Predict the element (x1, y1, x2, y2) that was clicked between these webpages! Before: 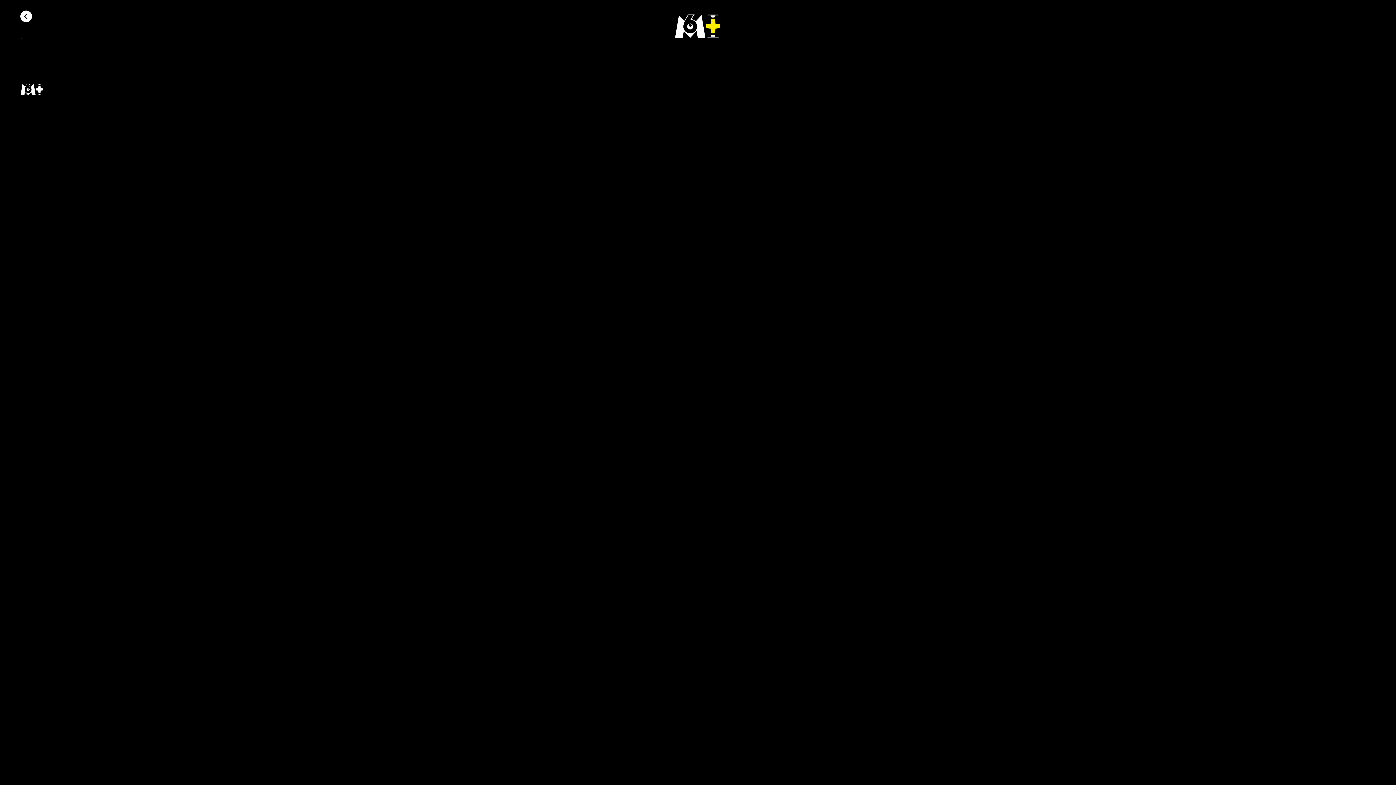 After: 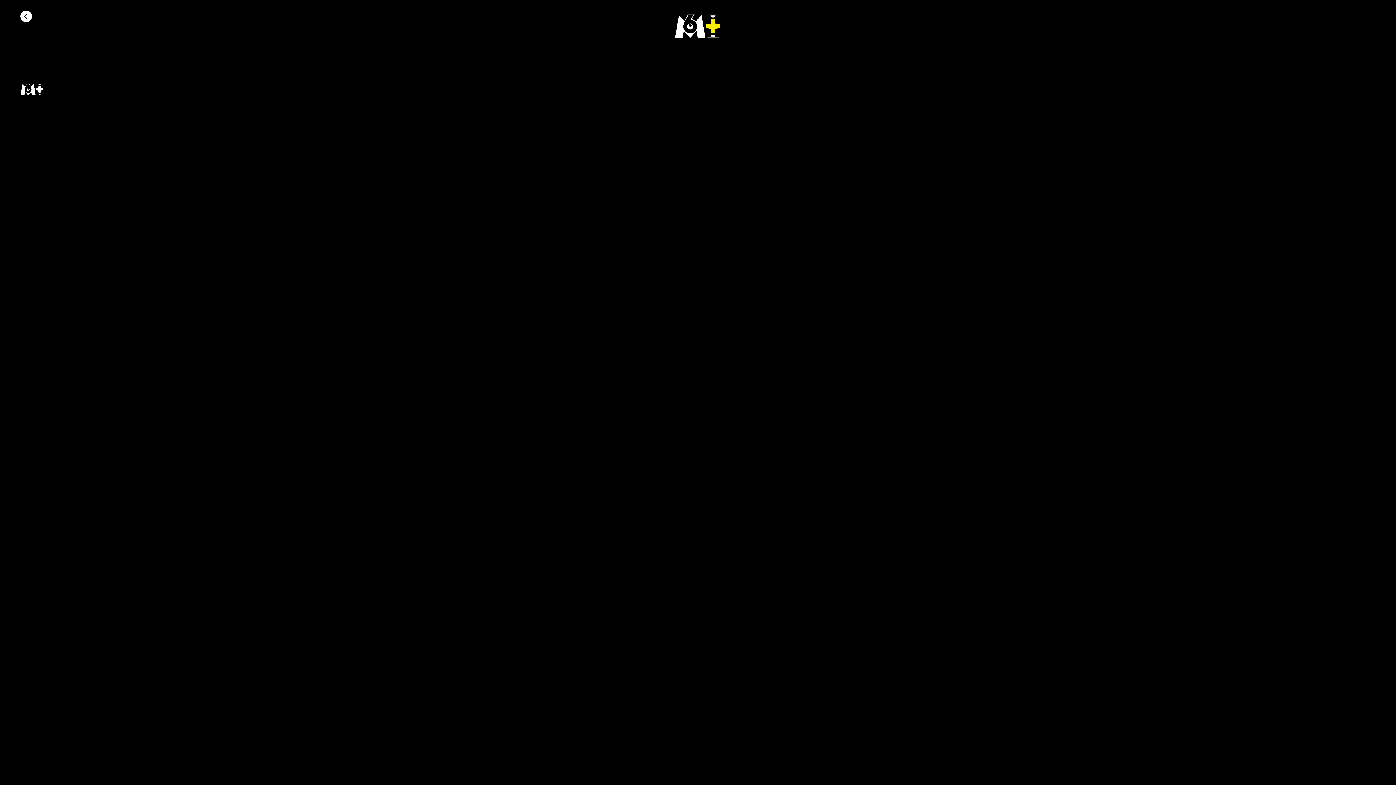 Action: bbox: (20, 37, 77, 58) label: Lire la vidéo